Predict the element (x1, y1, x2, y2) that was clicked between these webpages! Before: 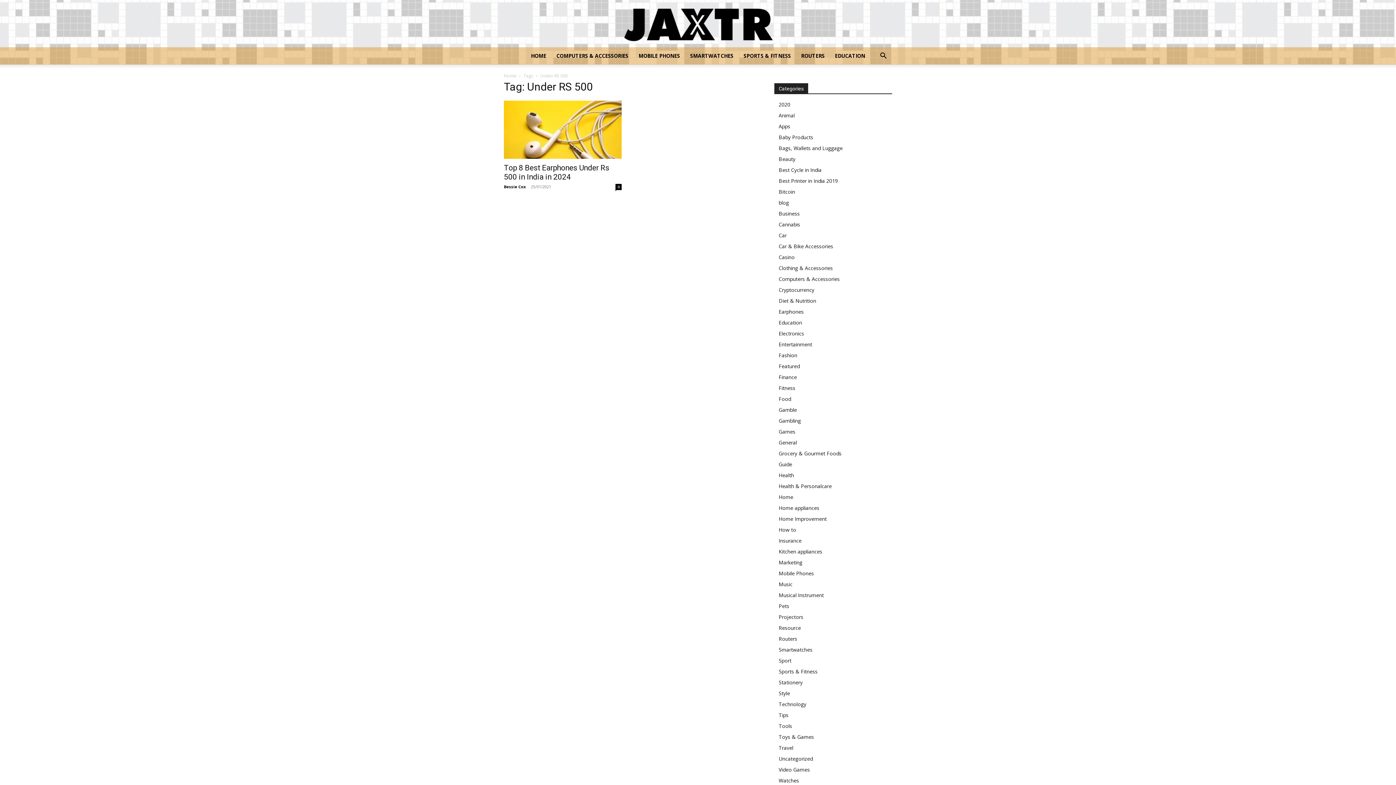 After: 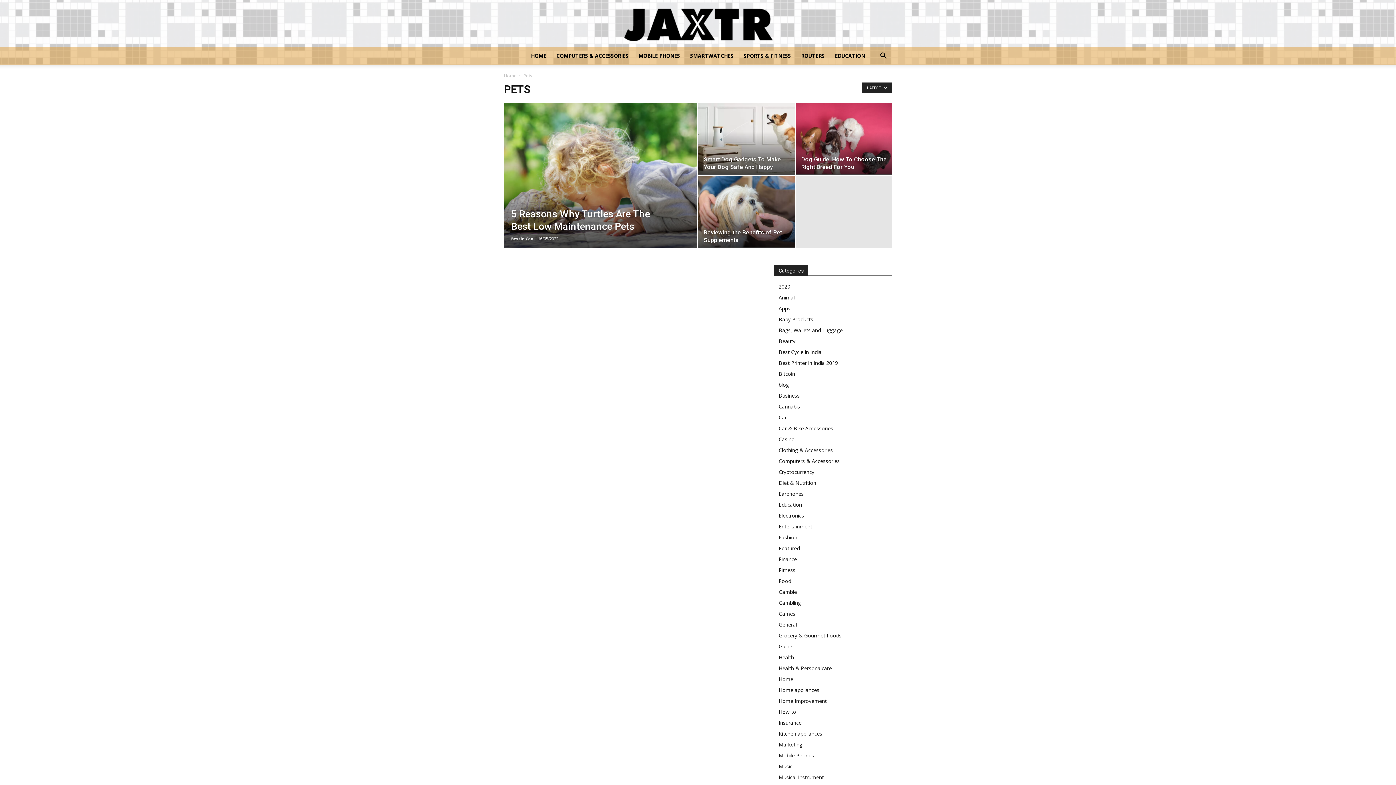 Action: bbox: (778, 602, 789, 609) label: Pets